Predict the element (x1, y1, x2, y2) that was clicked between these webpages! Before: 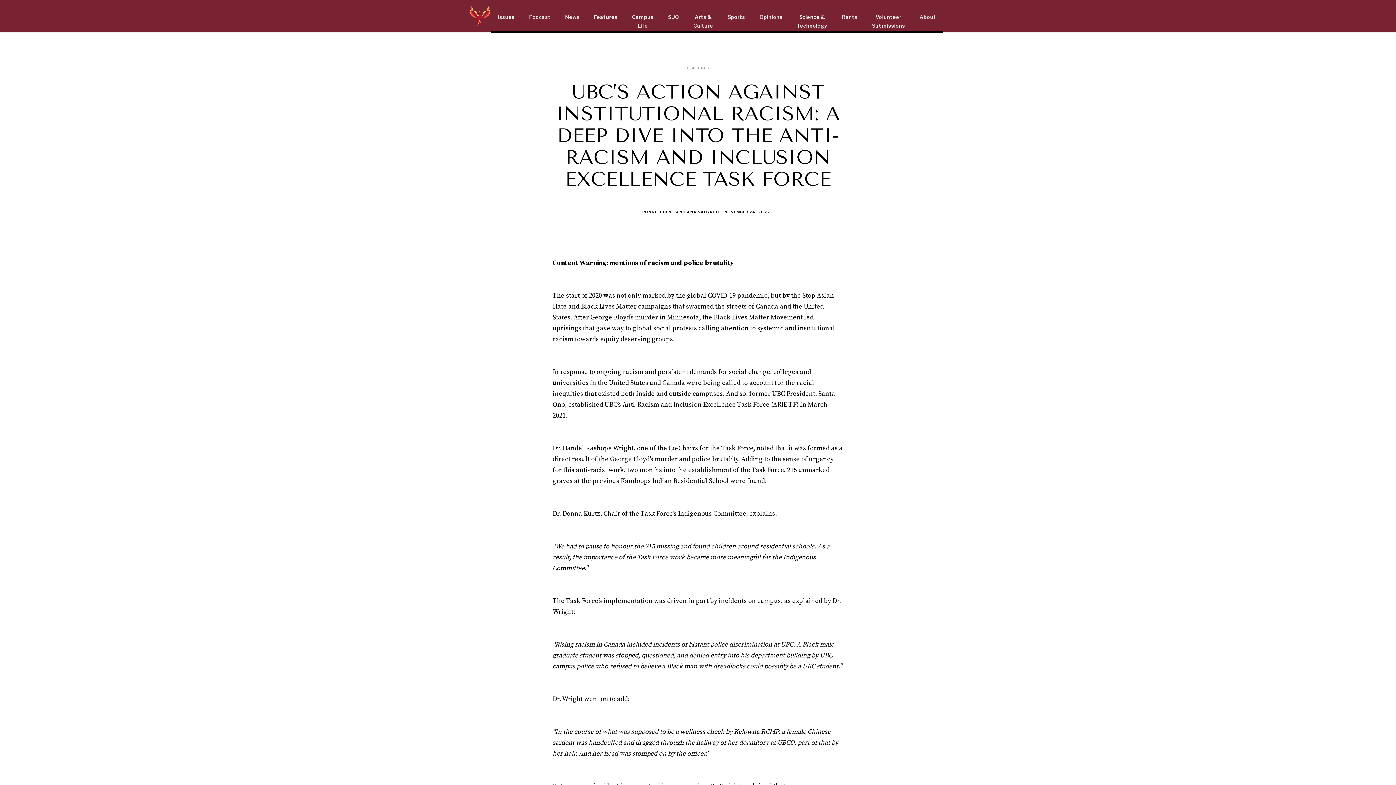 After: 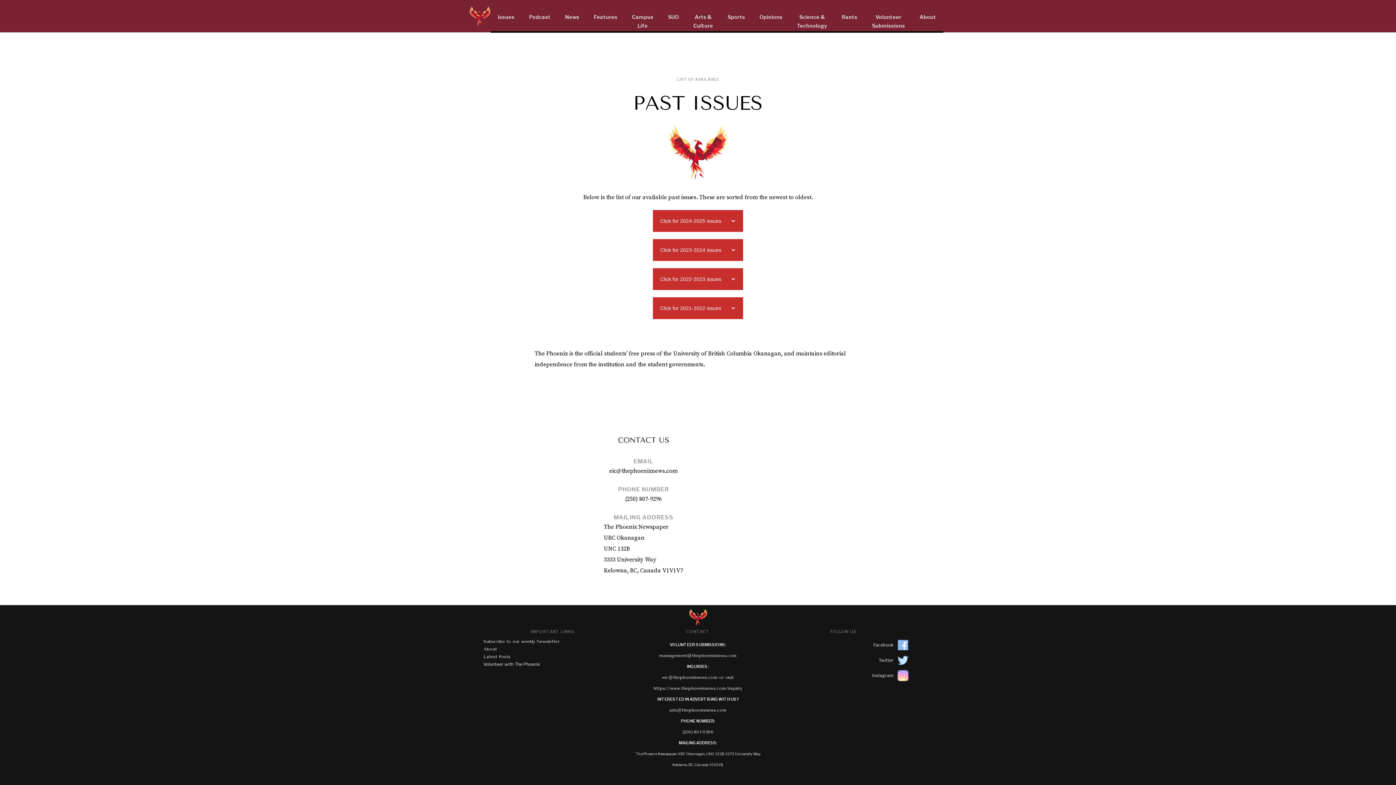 Action: label: Issues bbox: (490, 0, 522, 32)